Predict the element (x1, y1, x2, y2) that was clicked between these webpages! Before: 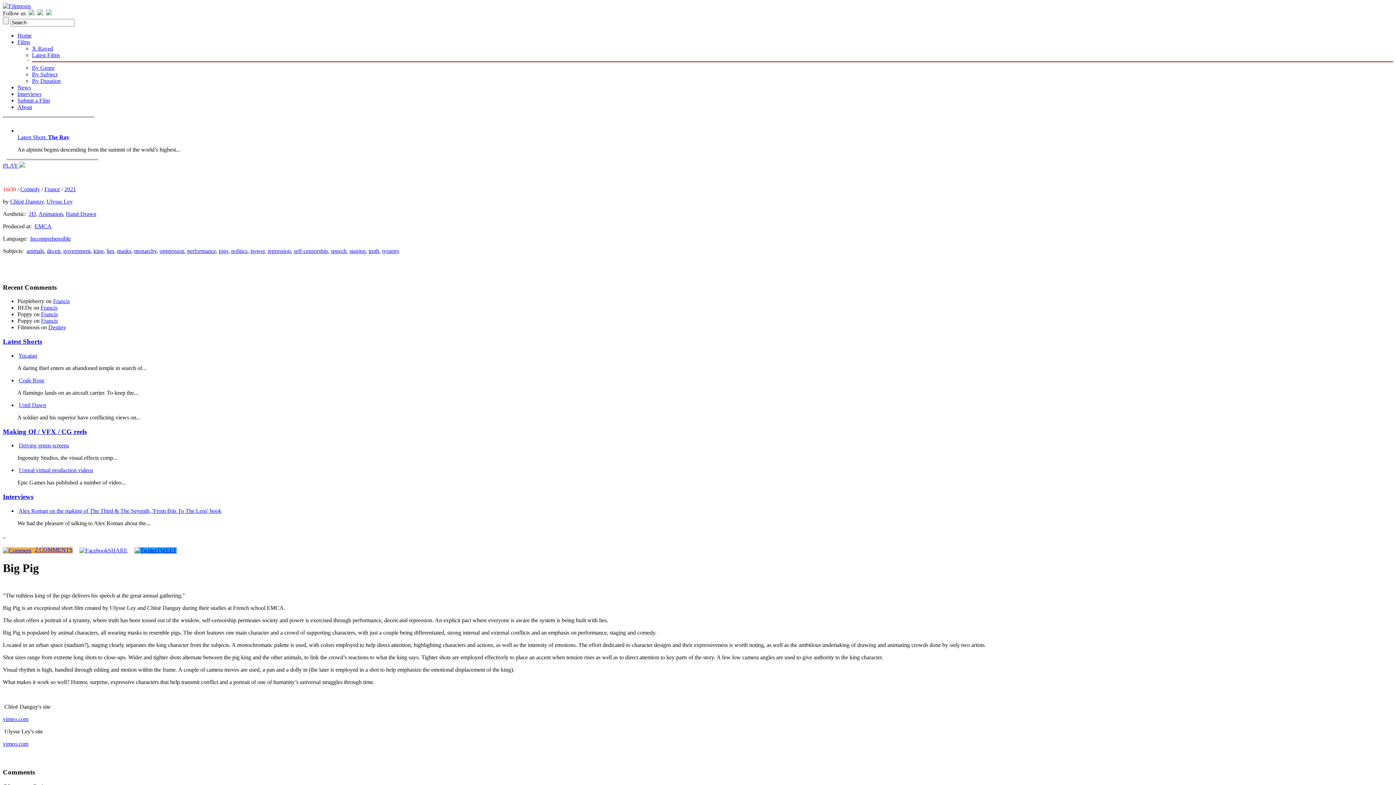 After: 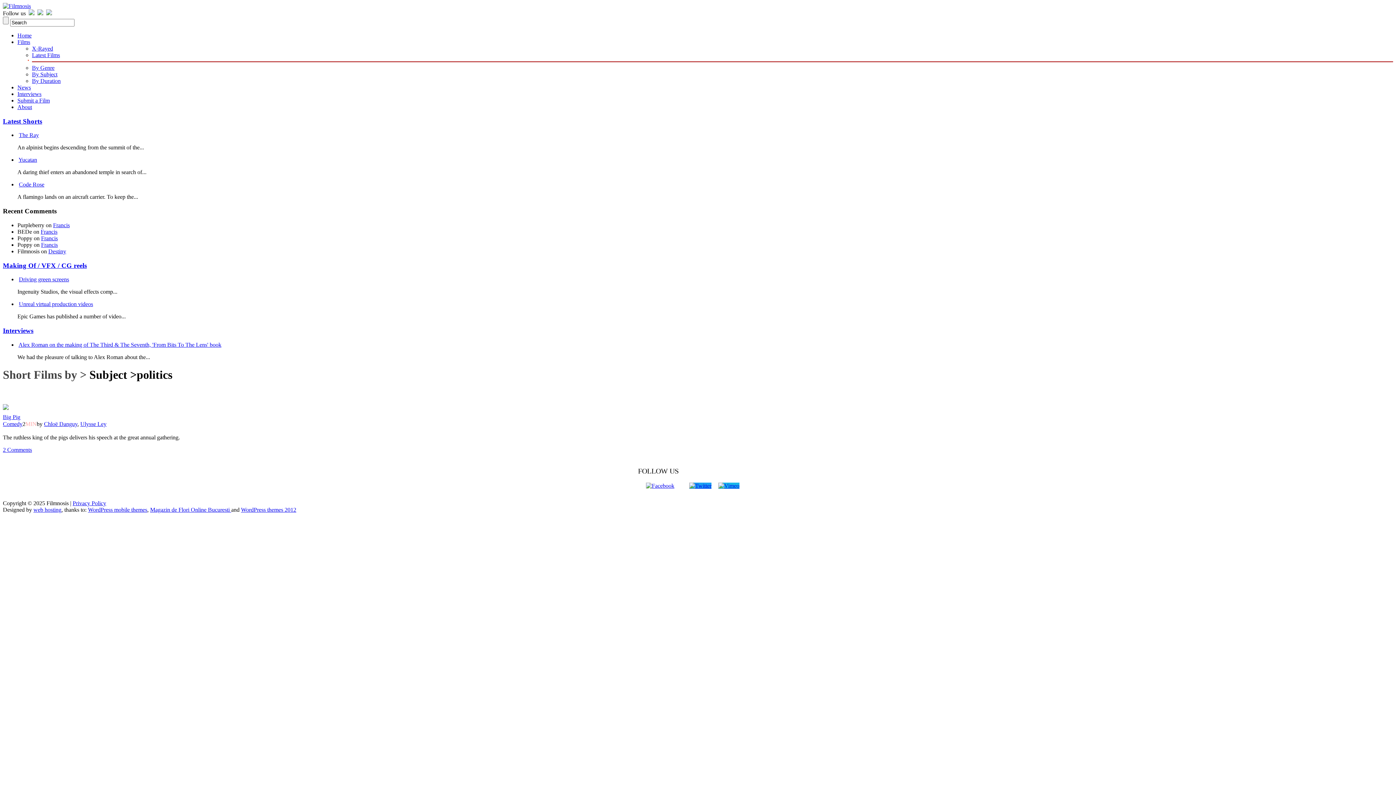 Action: bbox: (231, 248, 247, 254) label: politics